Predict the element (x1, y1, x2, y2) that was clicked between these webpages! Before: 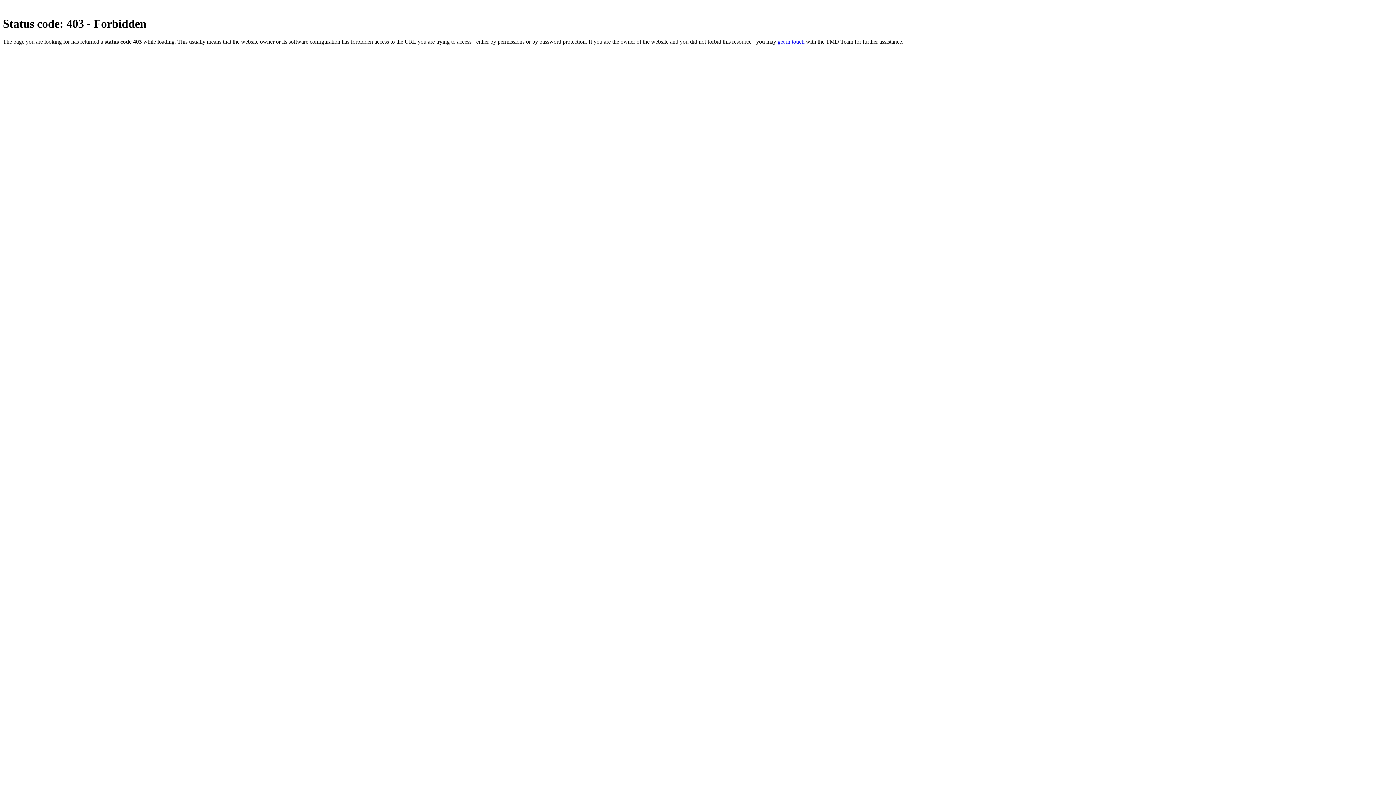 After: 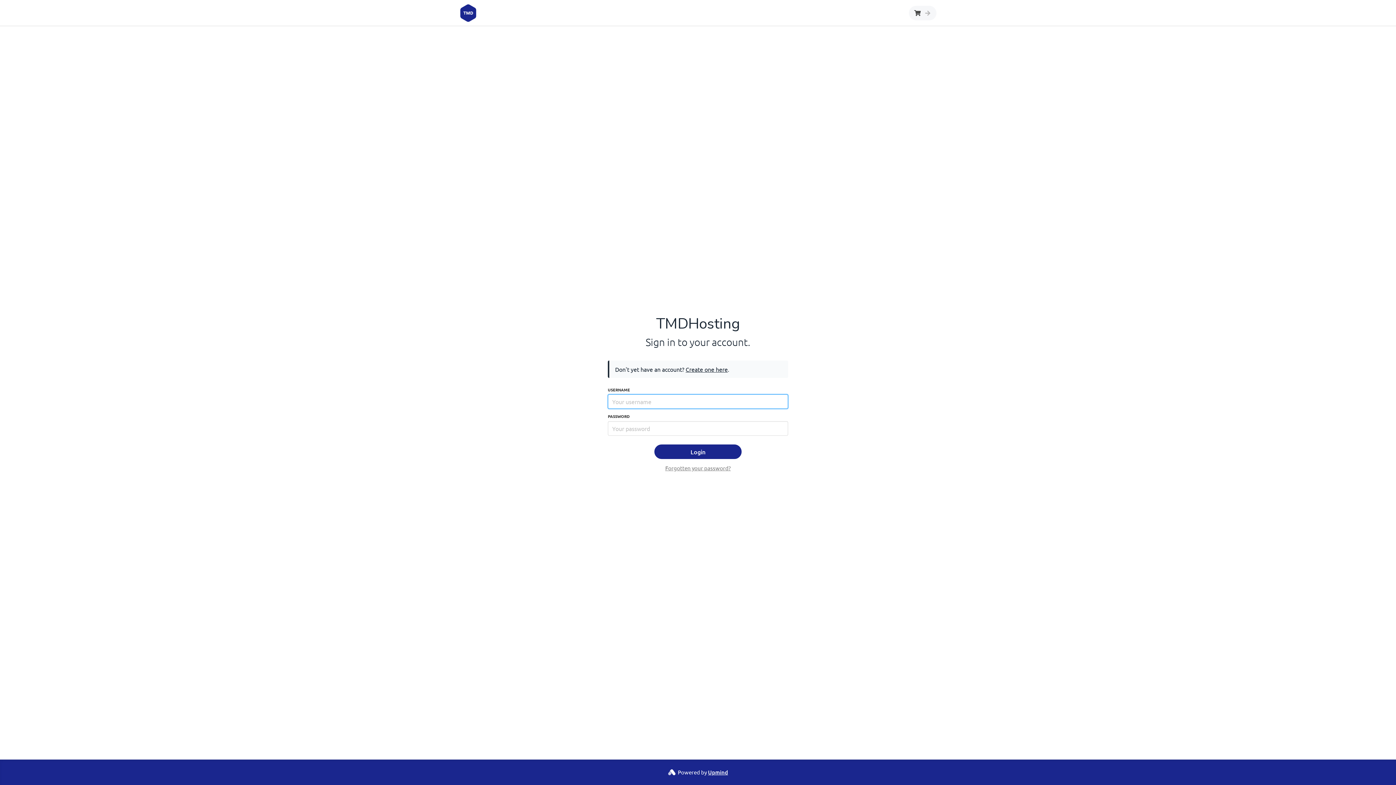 Action: label: get in touch bbox: (777, 38, 804, 44)